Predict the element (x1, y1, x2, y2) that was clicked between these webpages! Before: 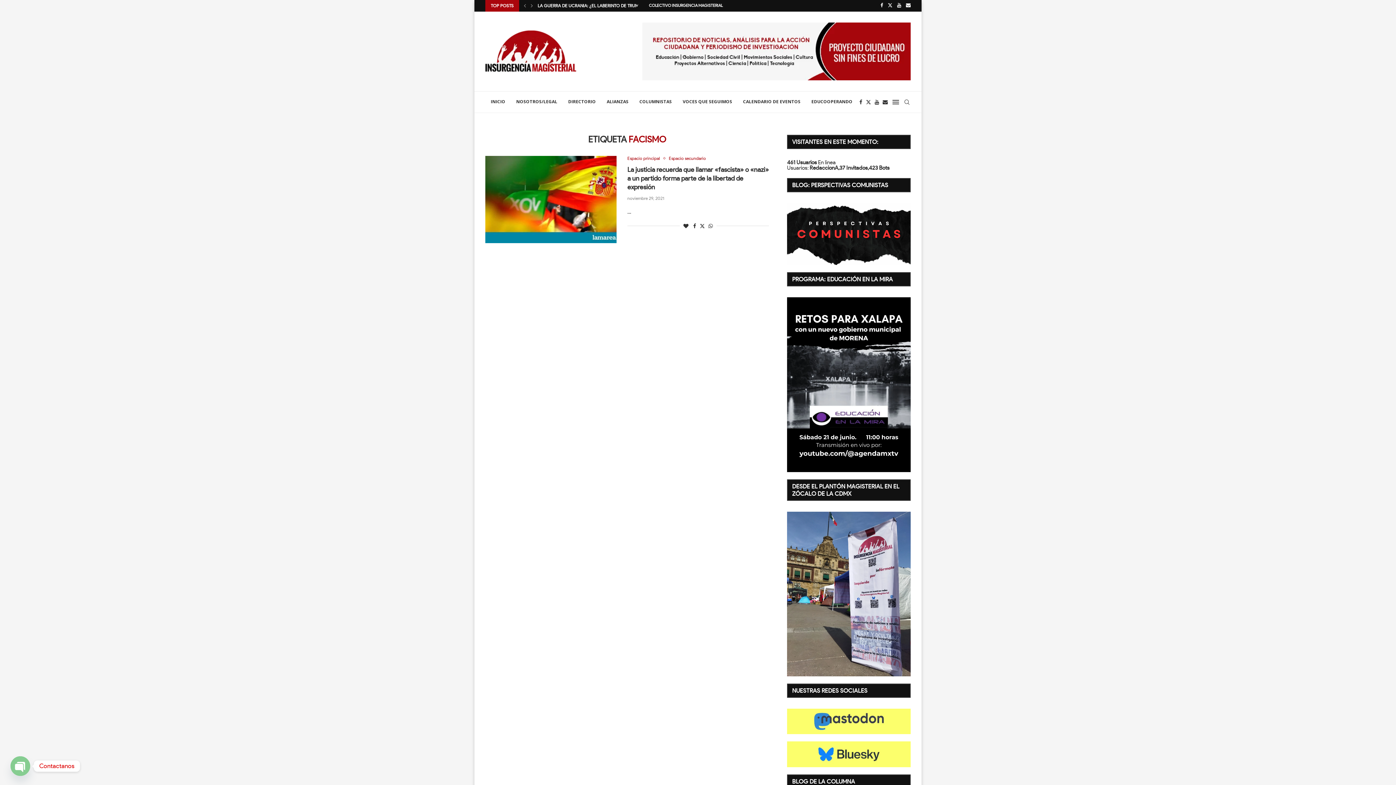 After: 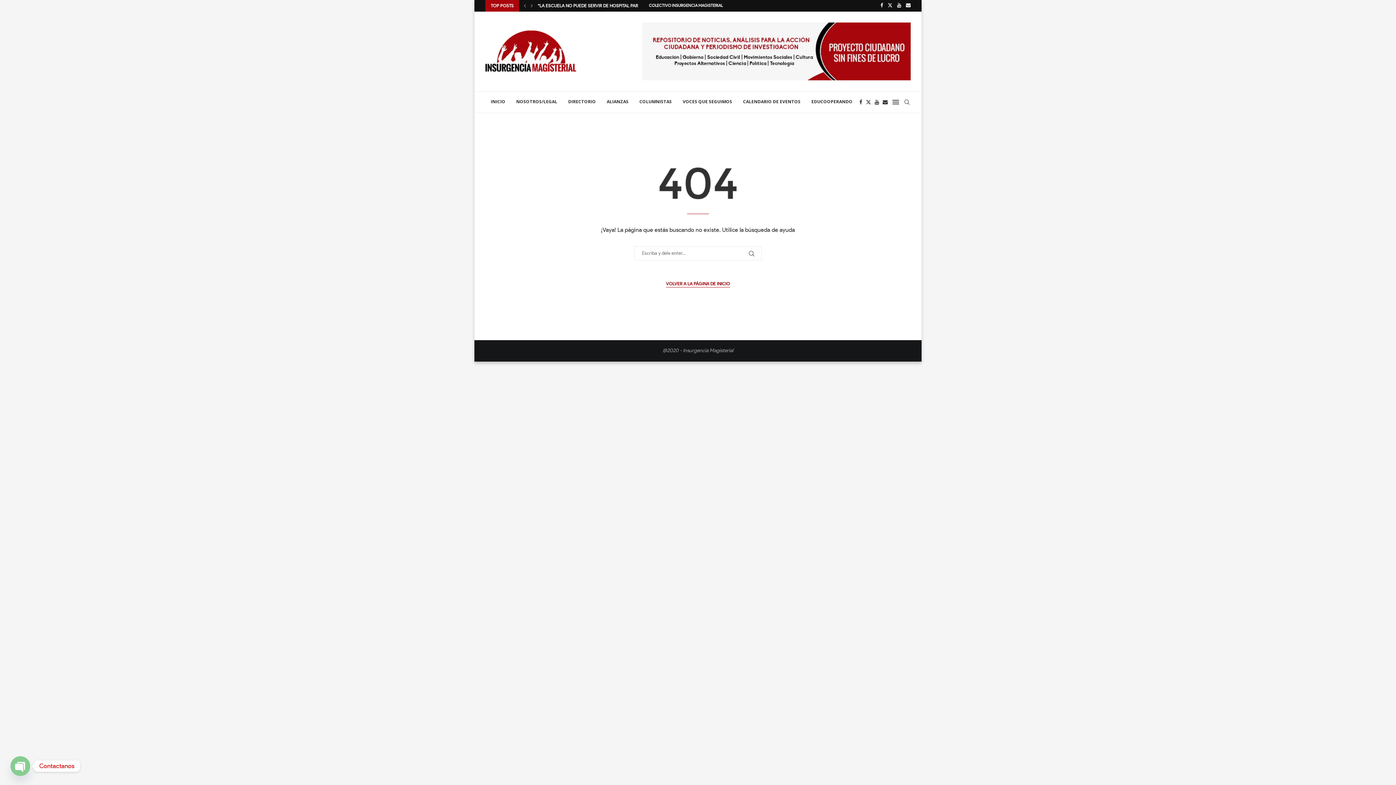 Action: bbox: (787, 160, 836, 165) label: 461 Usuarios En linea